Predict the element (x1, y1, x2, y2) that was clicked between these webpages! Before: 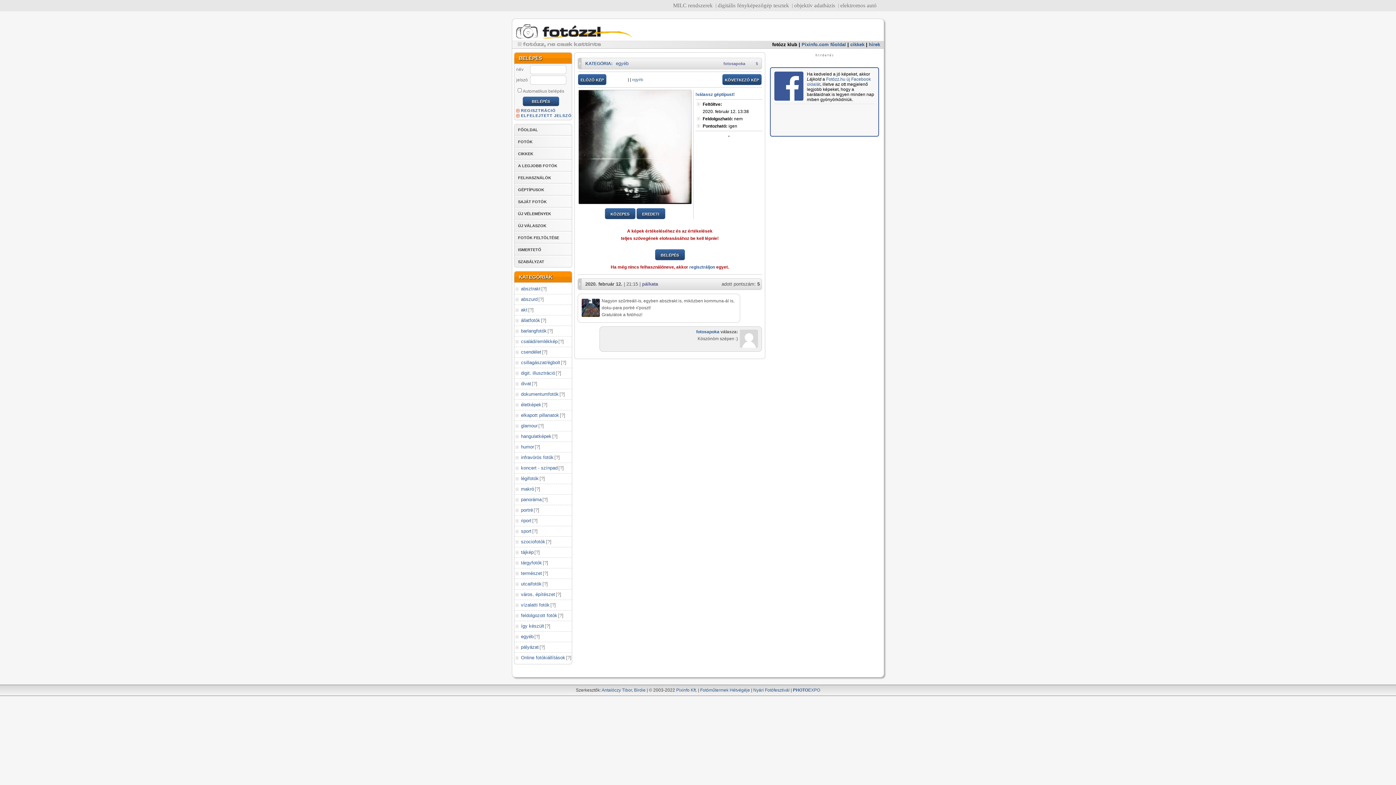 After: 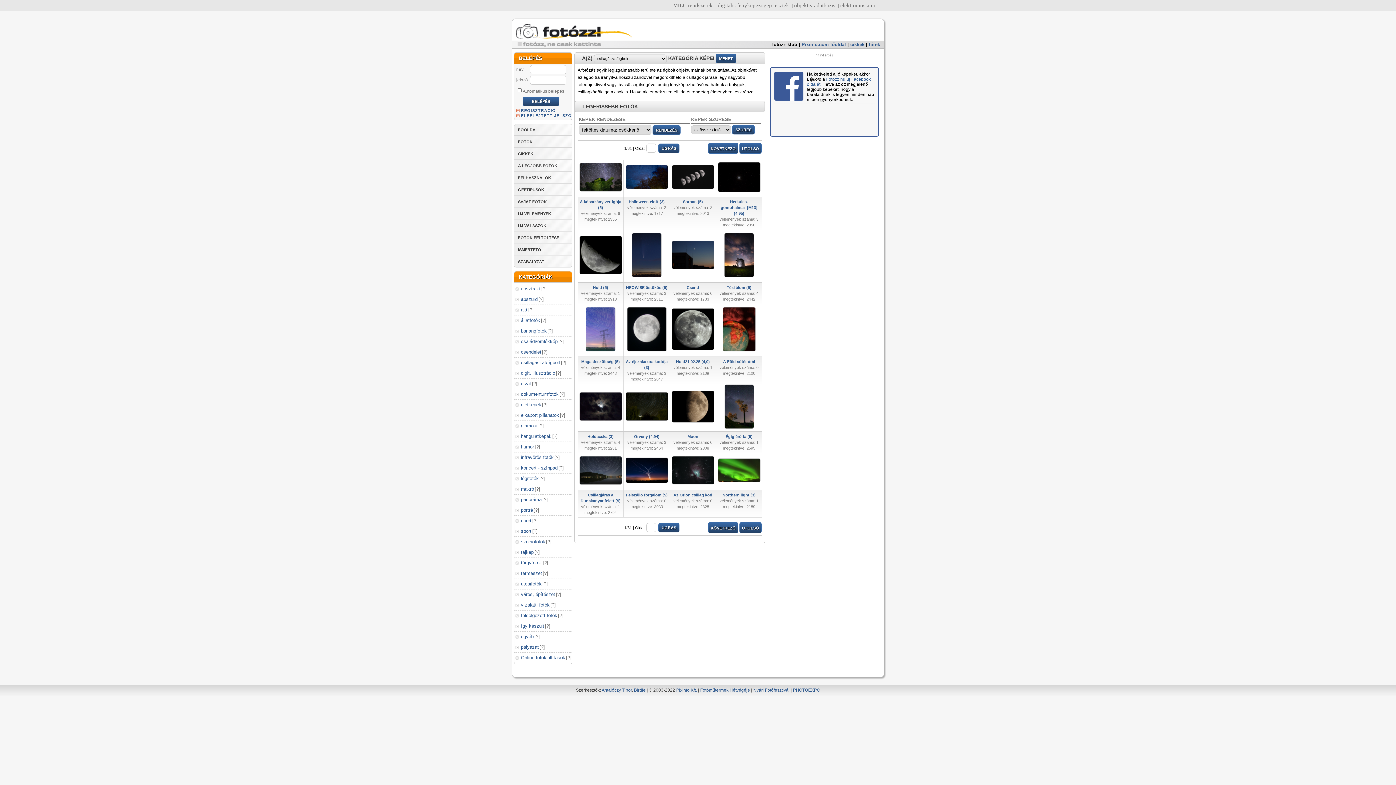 Action: label: ? bbox: (562, 360, 565, 365)